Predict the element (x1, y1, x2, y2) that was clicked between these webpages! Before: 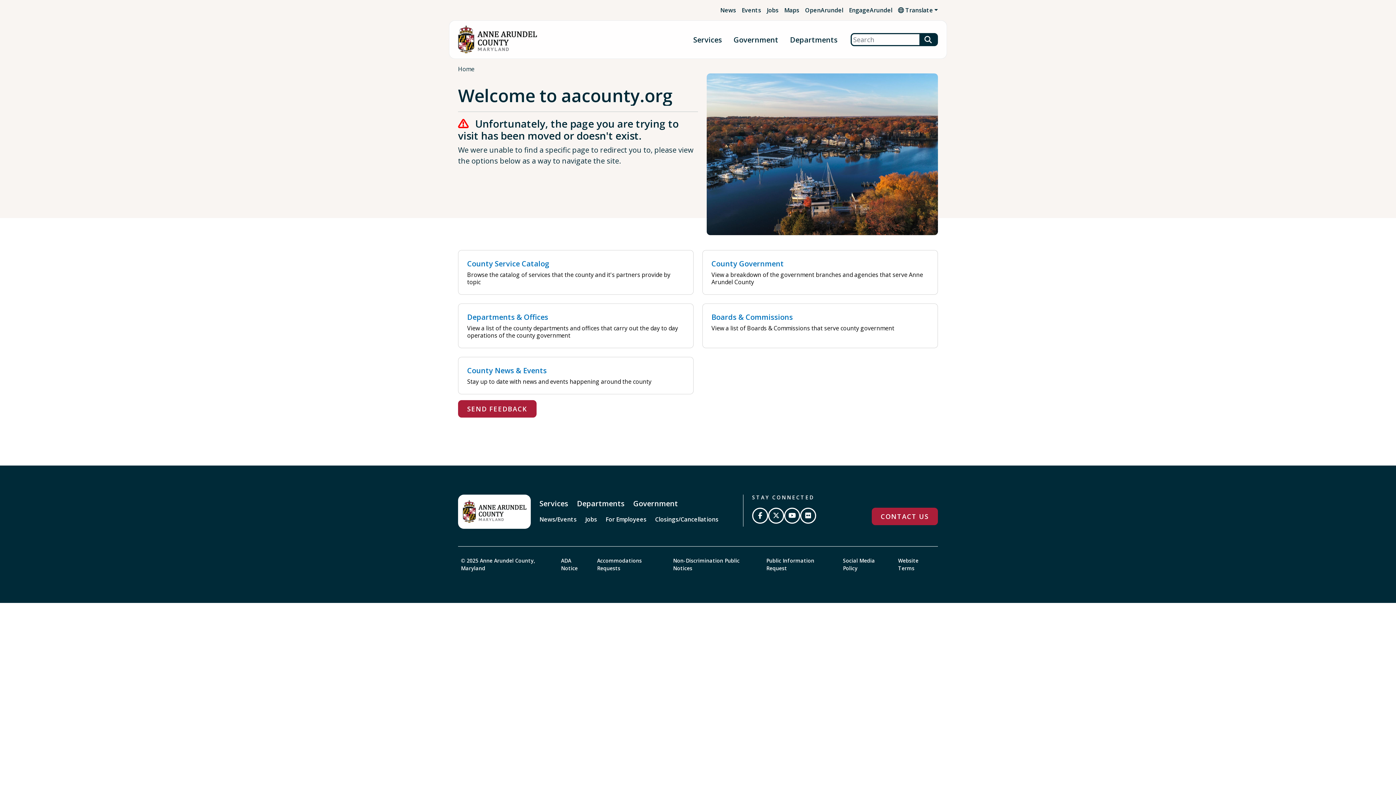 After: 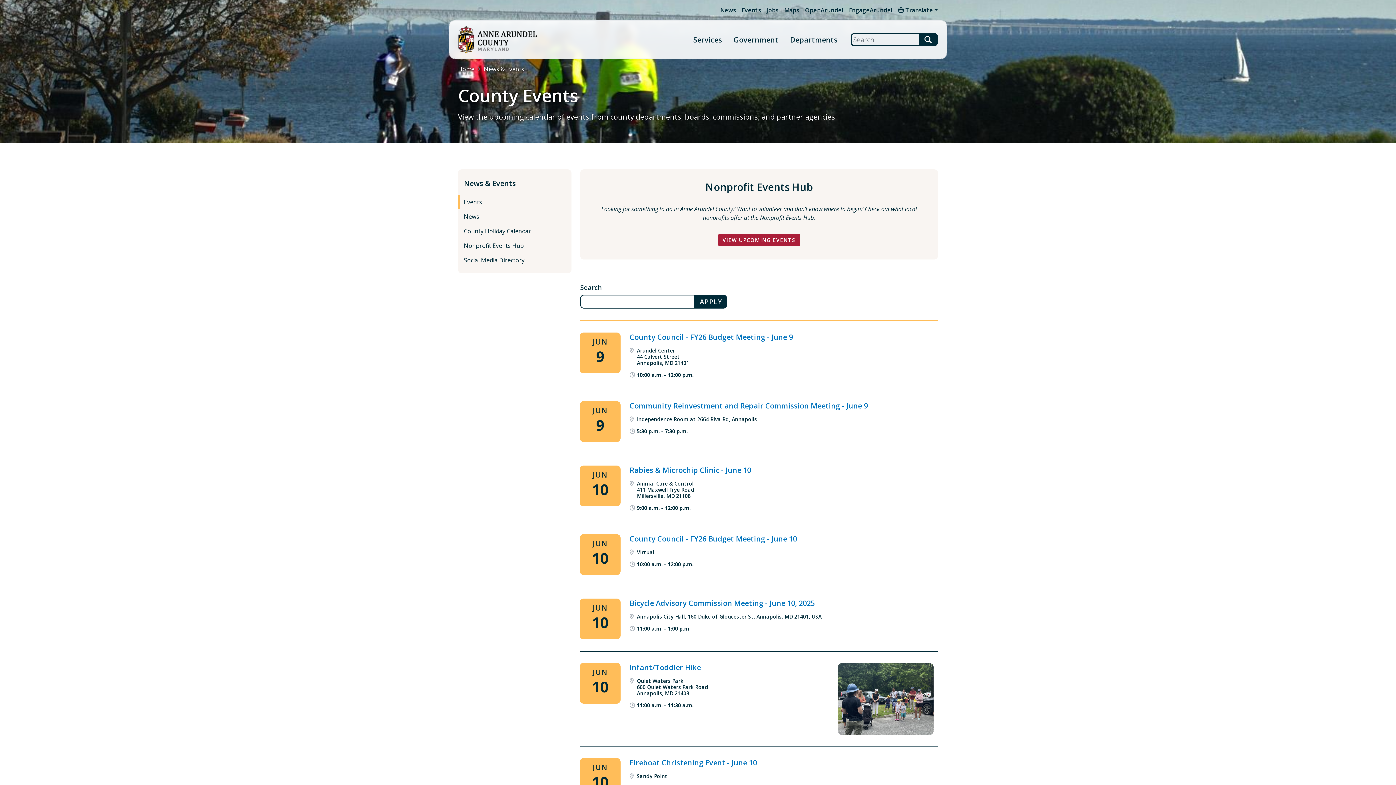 Action: bbox: (741, 6, 761, 14) label: Events